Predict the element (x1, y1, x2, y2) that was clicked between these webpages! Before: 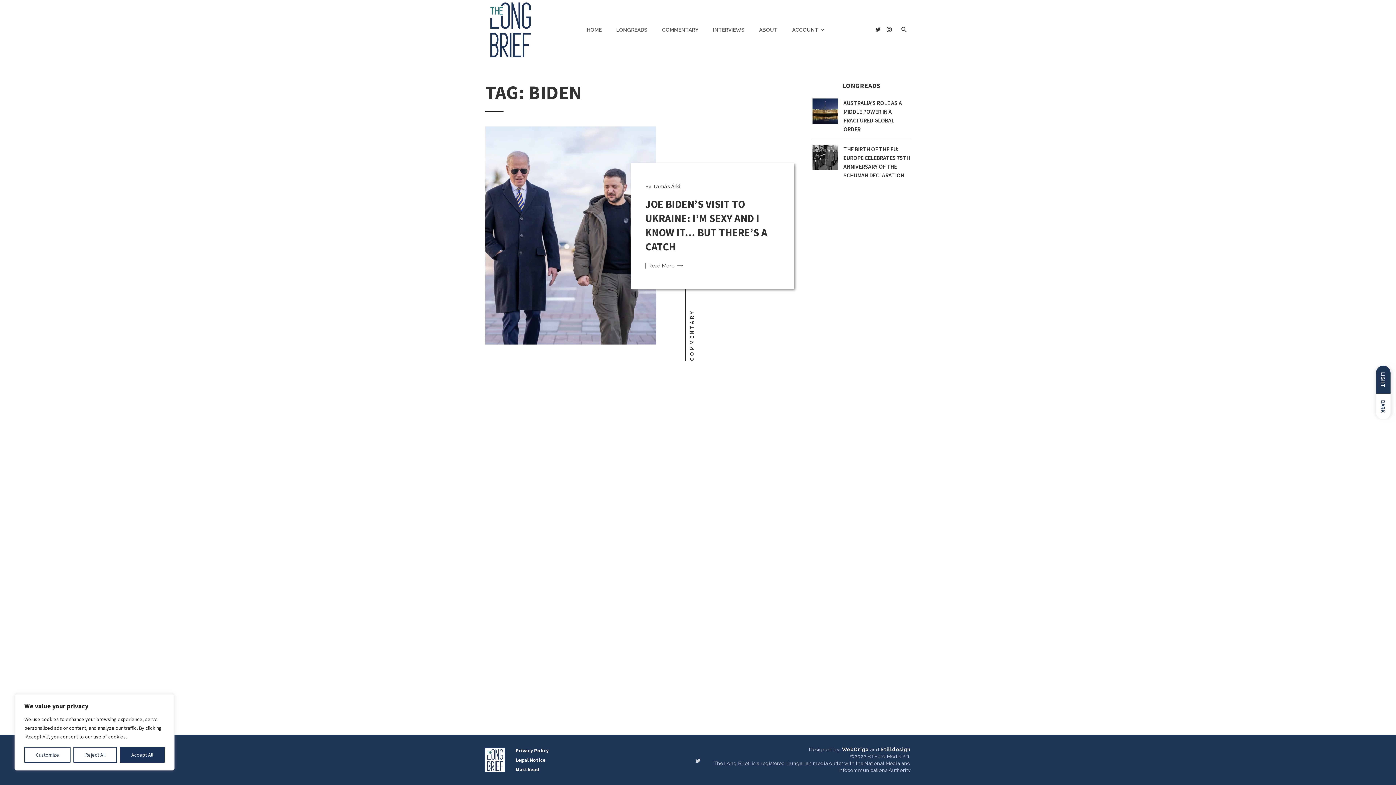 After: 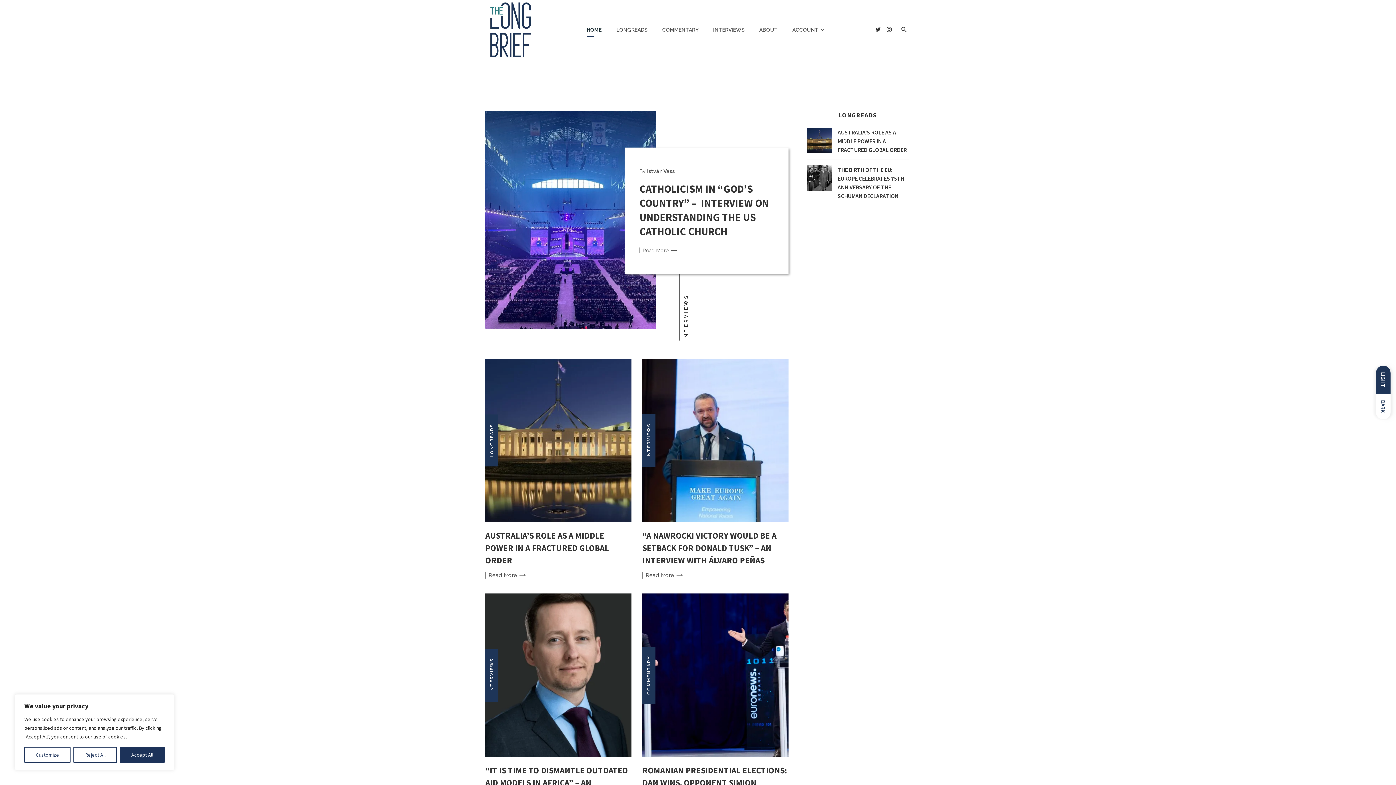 Action: bbox: (485, 0, 534, 59)